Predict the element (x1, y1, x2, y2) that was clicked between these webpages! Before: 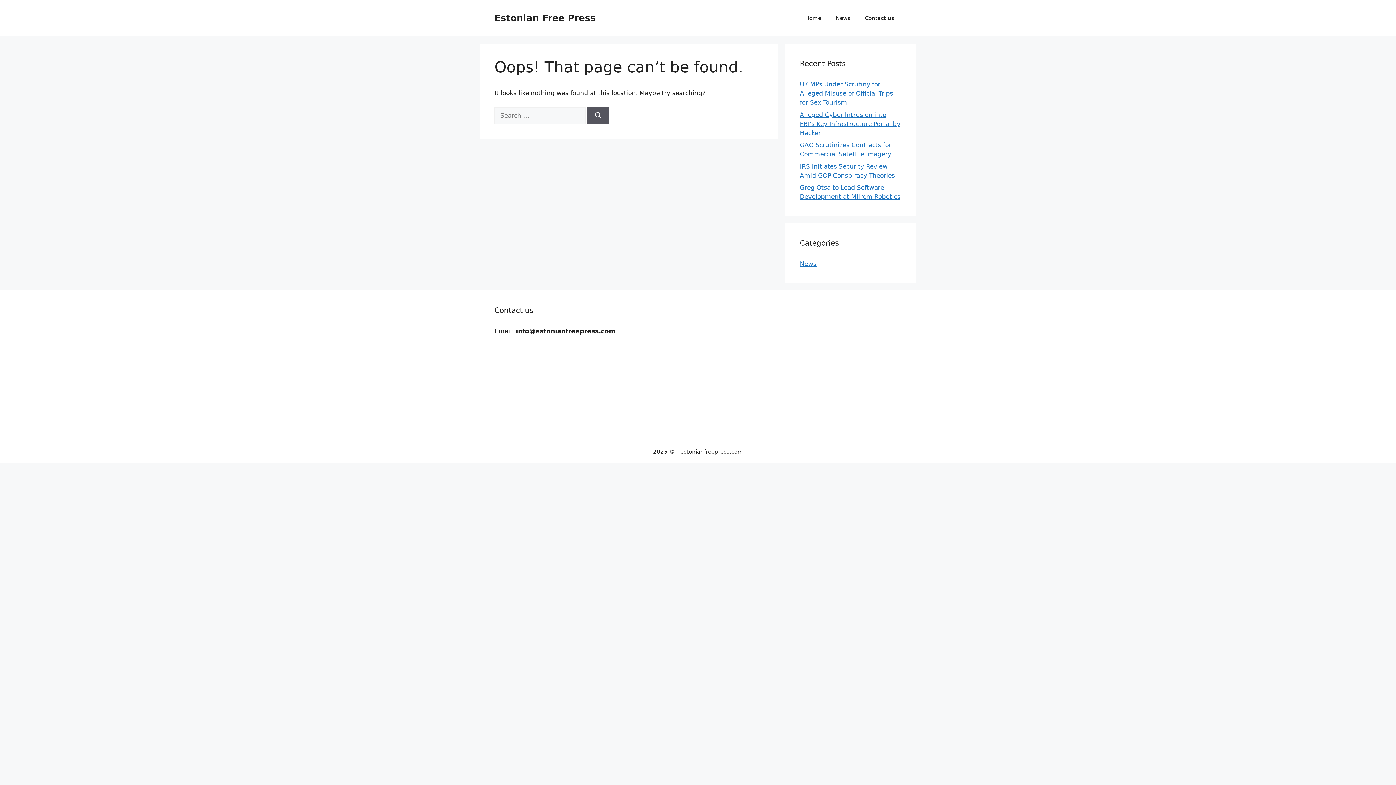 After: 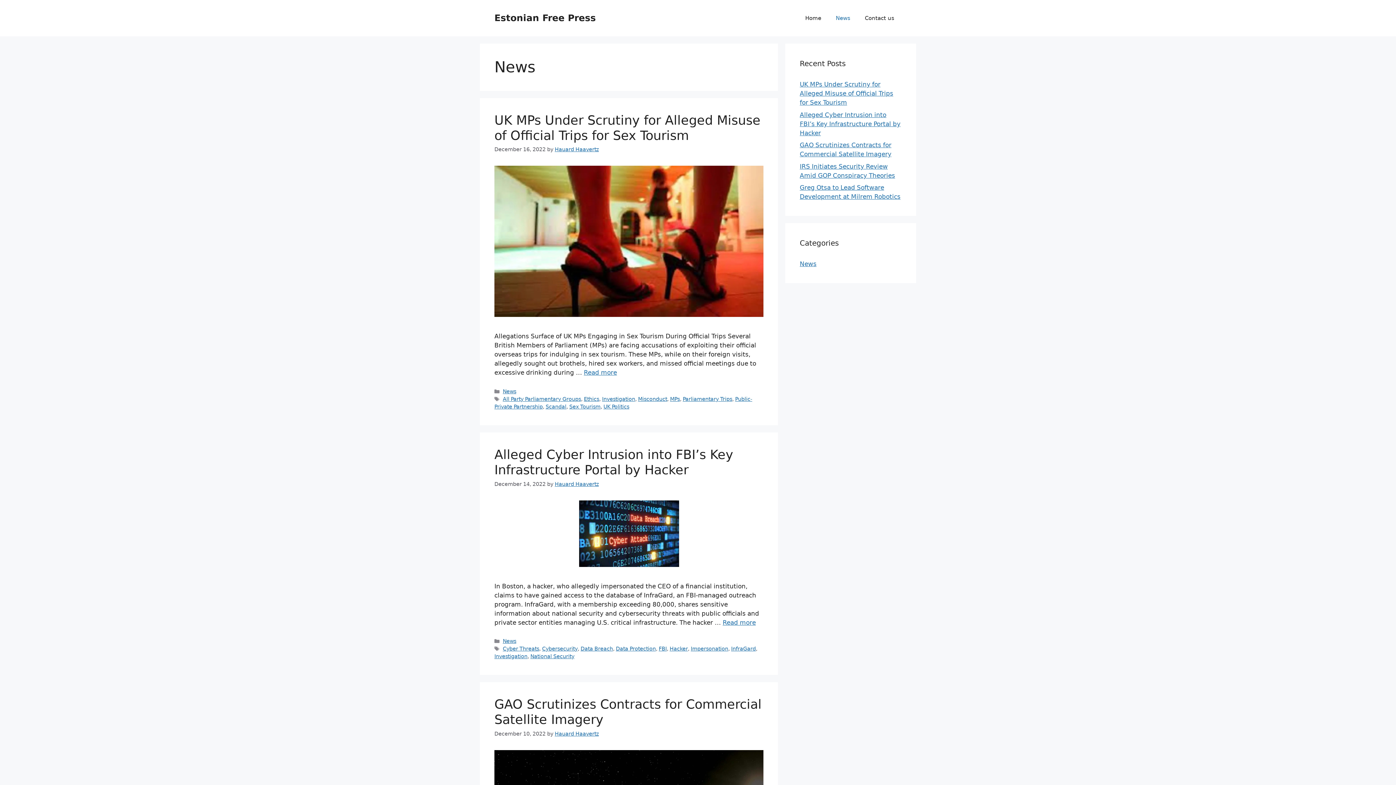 Action: label: News bbox: (800, 260, 816, 267)